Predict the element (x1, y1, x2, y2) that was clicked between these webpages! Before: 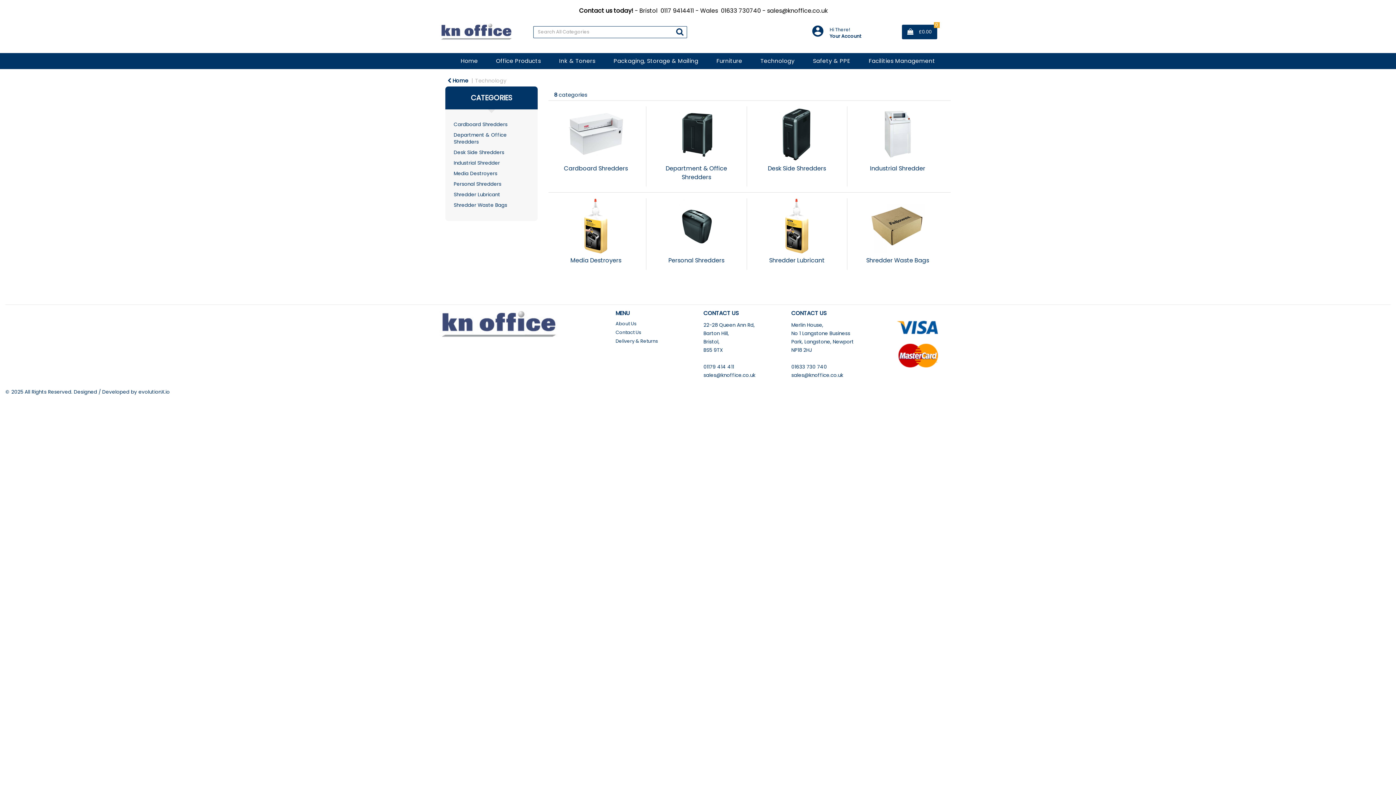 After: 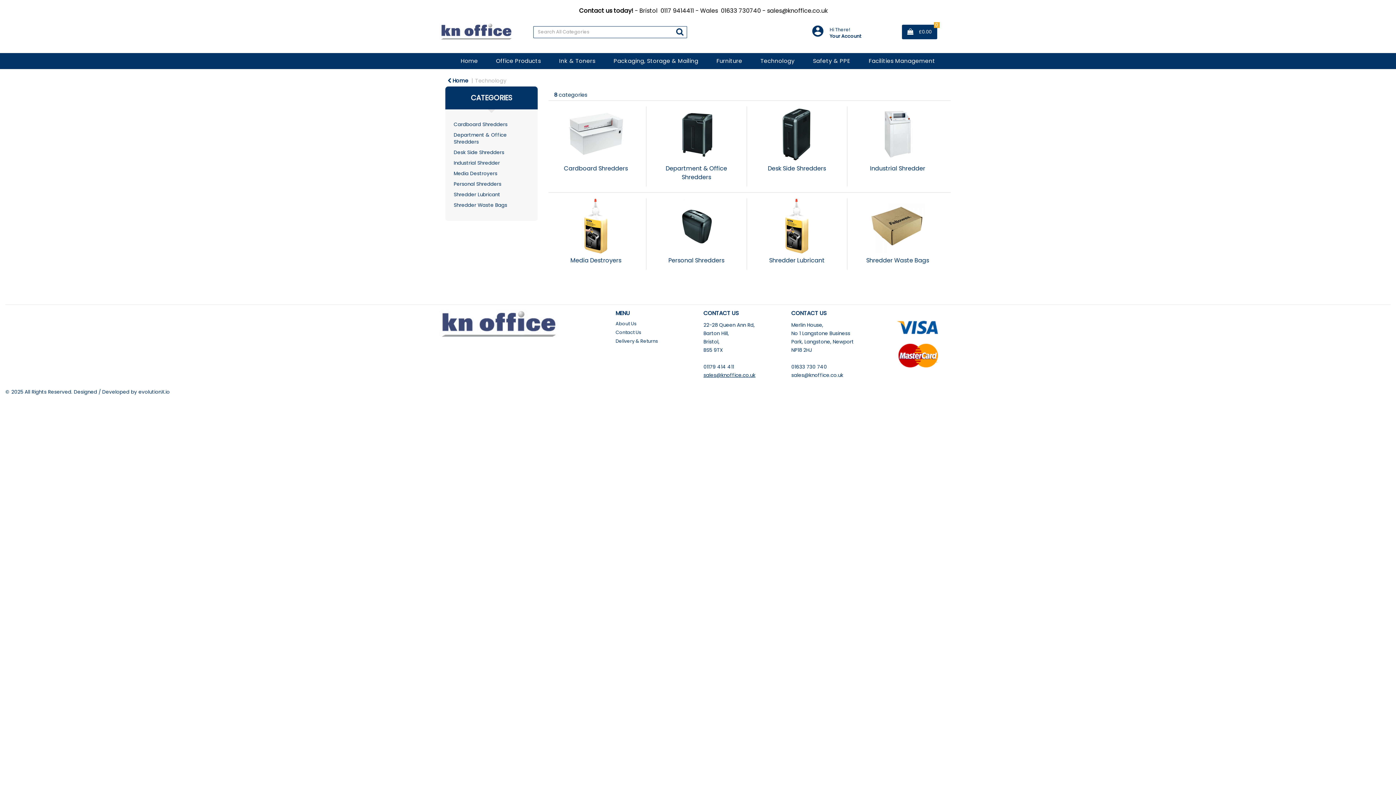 Action: label: sales@knoffice.co.uk bbox: (703, 371, 755, 378)